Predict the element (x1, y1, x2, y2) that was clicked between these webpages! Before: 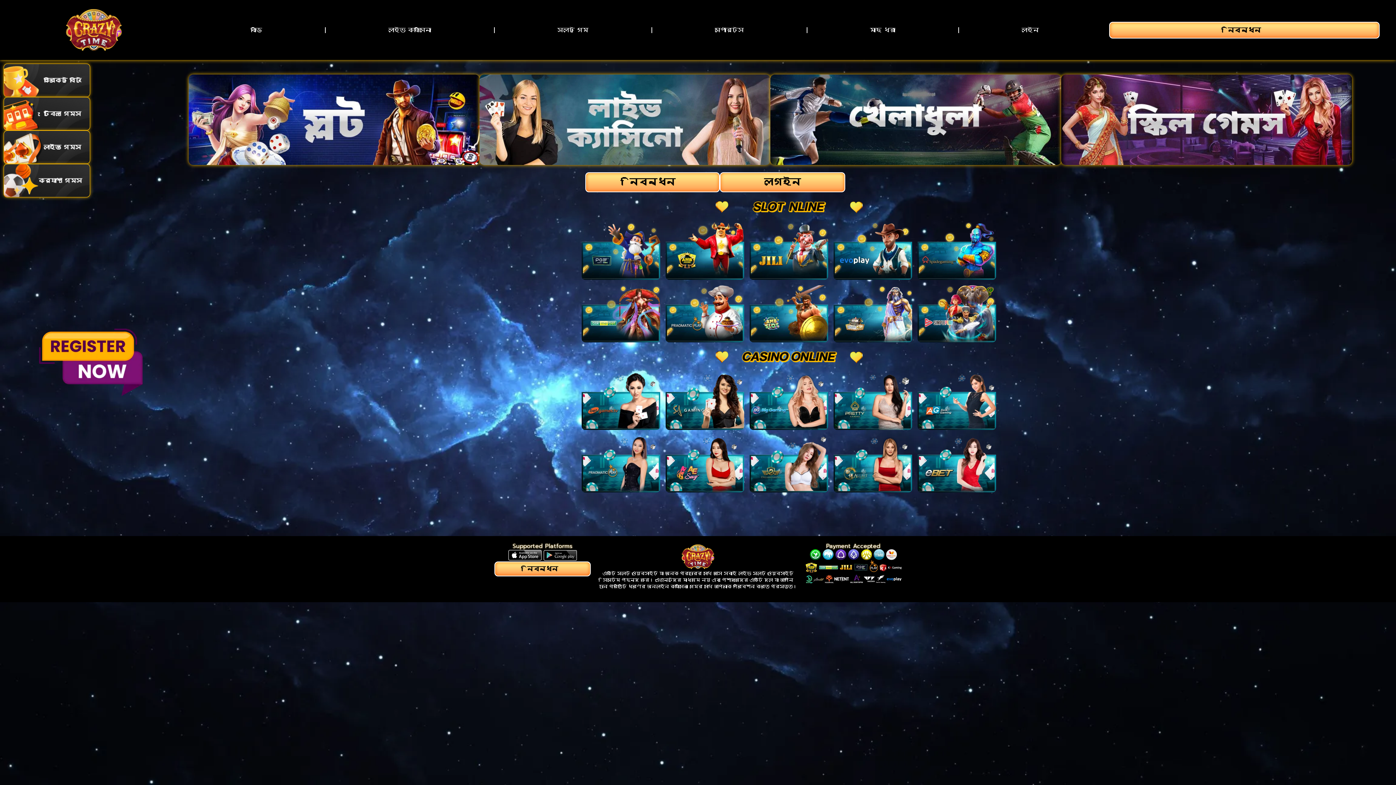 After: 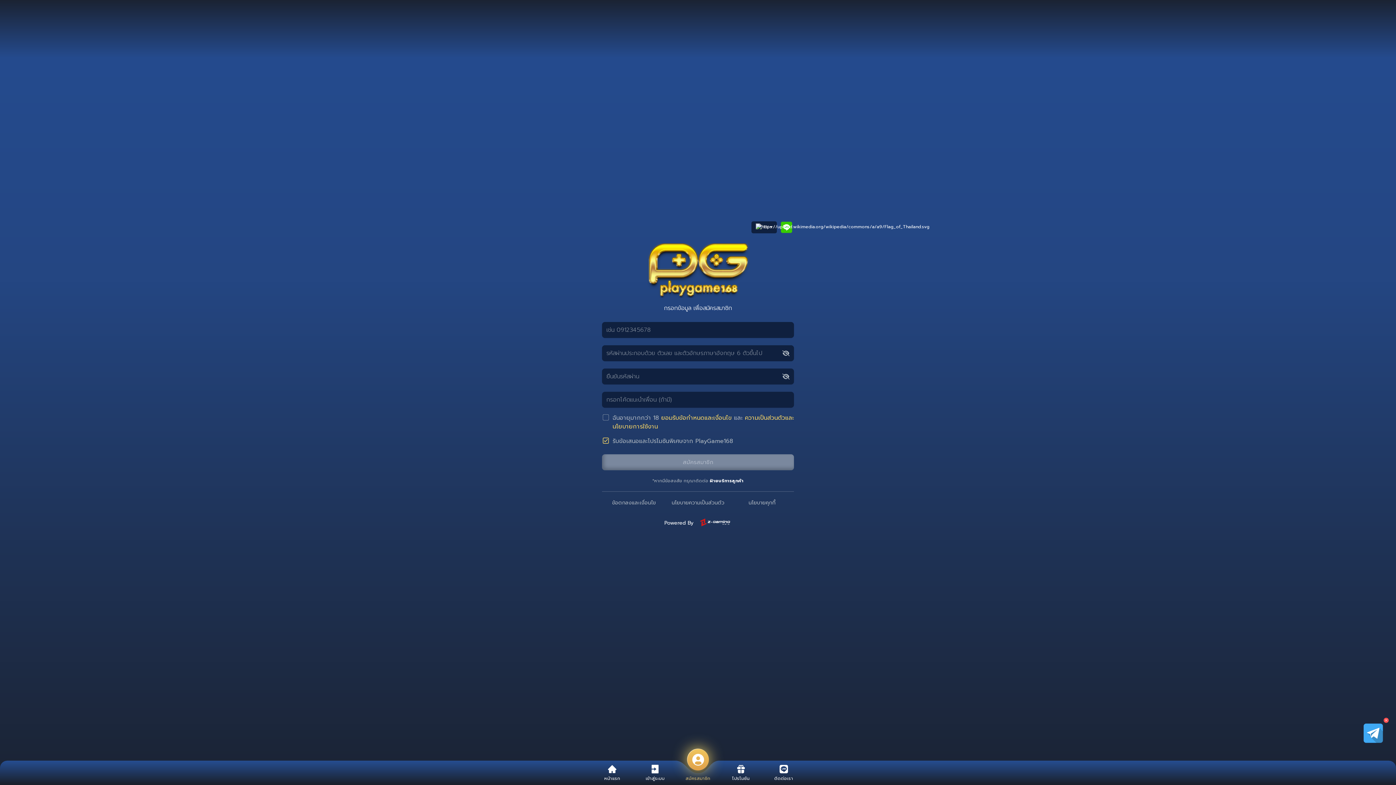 Action: label: মাছ ধরা bbox: (807, 21, 958, 38)